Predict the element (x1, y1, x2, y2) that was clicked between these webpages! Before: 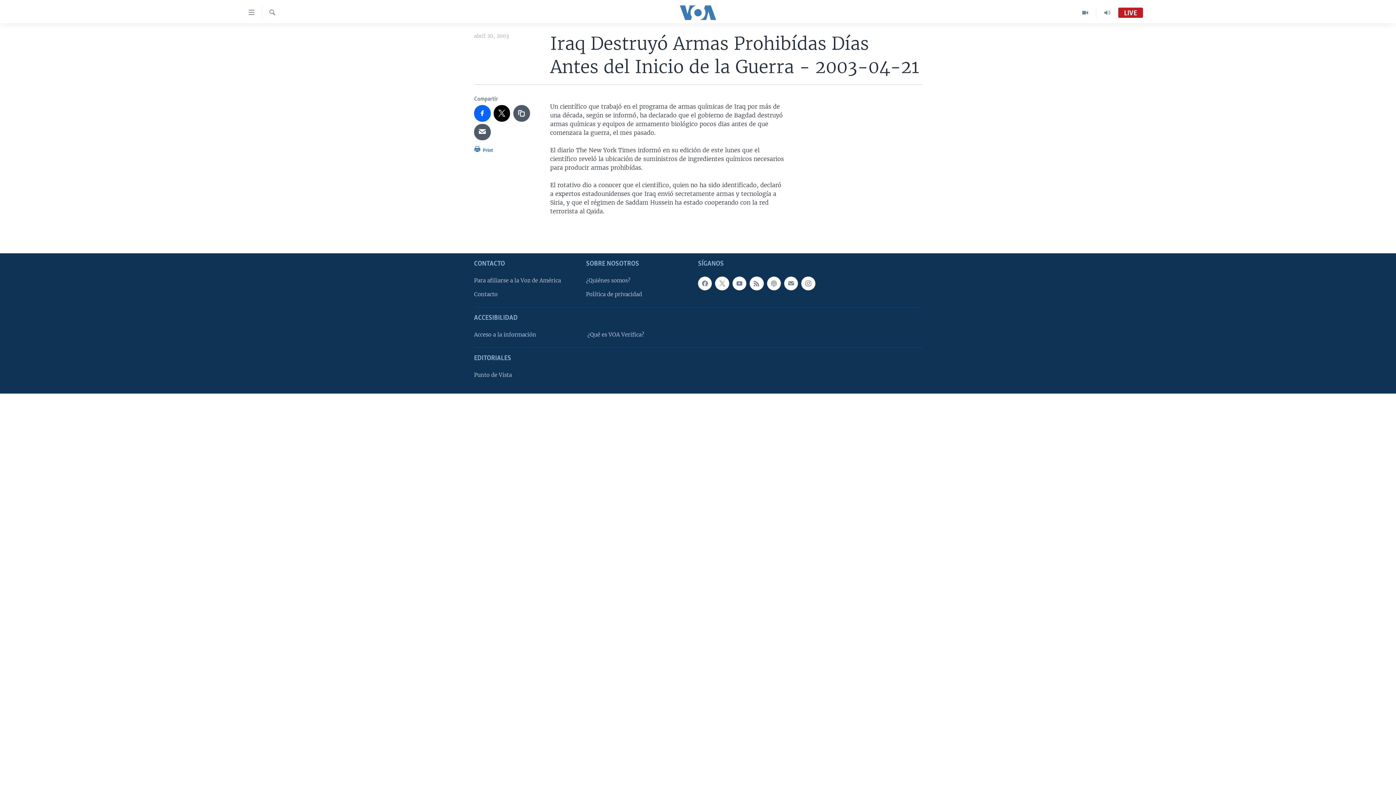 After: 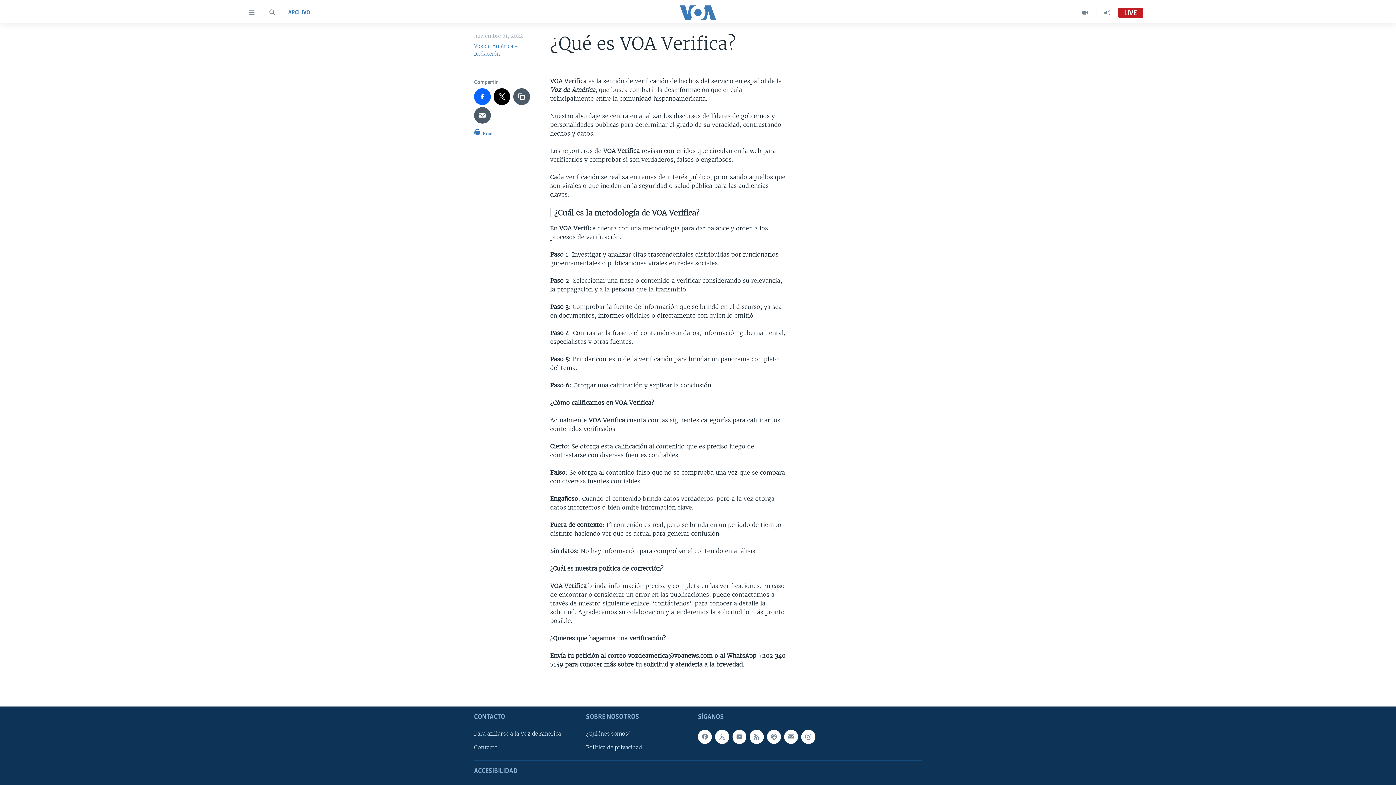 Action: label: ¿Qué es VOA Verifica? bbox: (587, 330, 690, 338)